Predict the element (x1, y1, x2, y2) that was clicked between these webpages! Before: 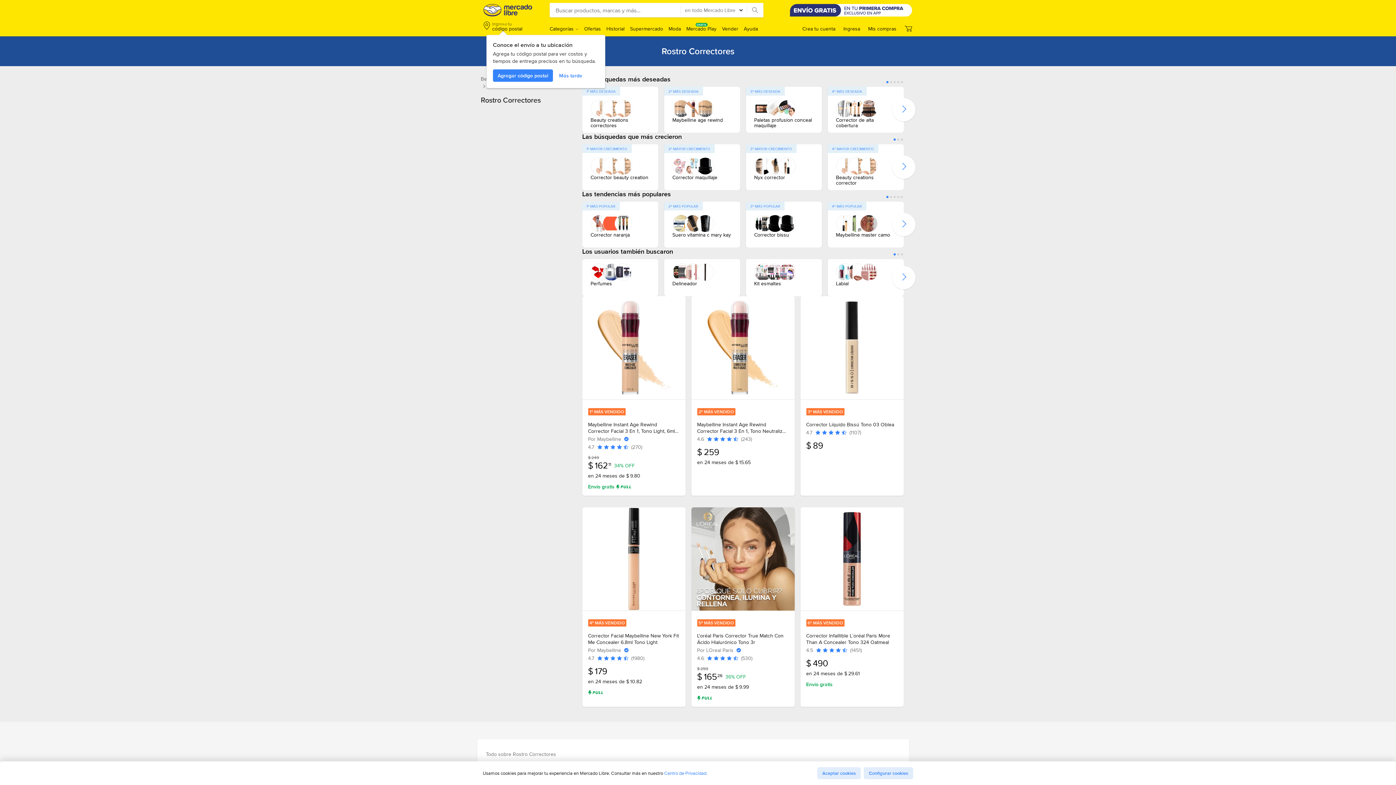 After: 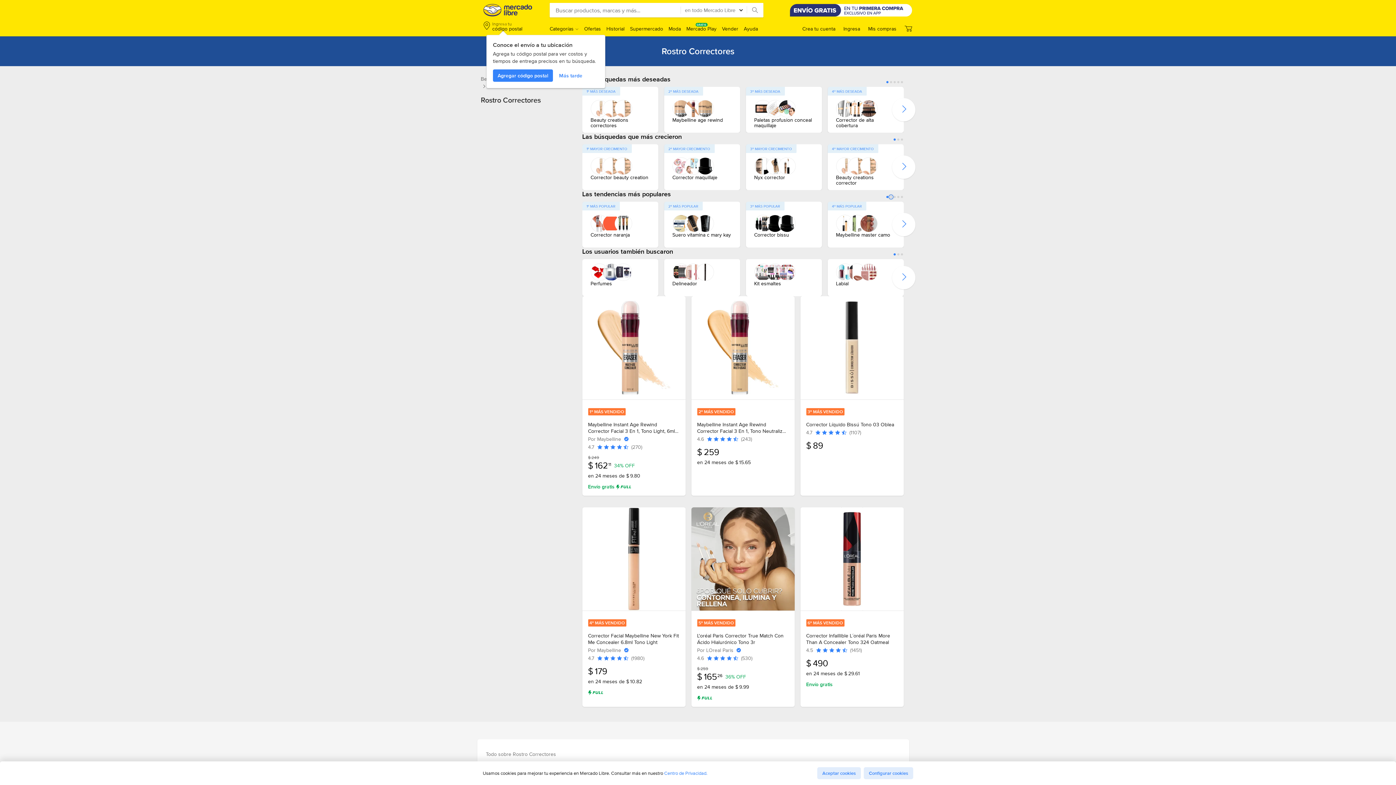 Action: label: Página 2 bbox: (890, 196, 892, 198)